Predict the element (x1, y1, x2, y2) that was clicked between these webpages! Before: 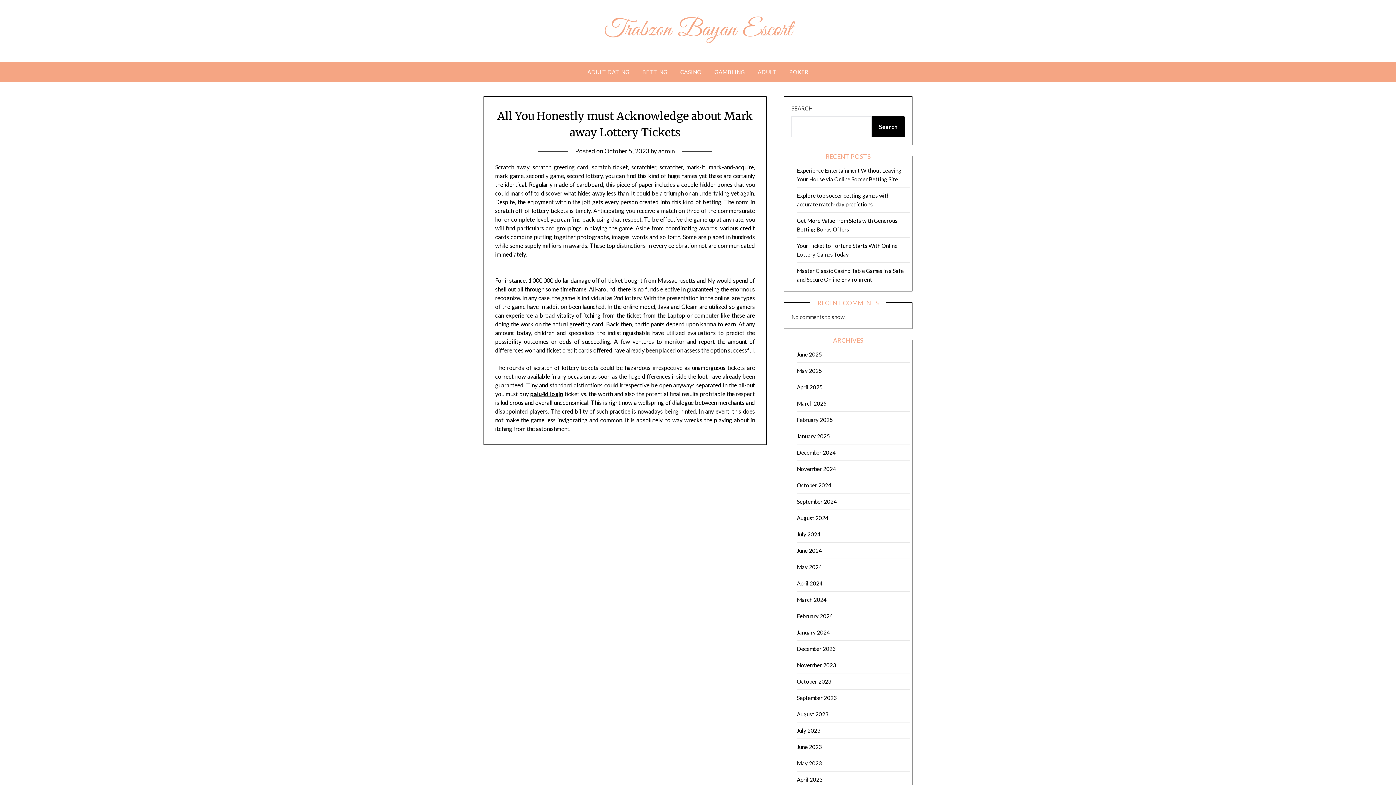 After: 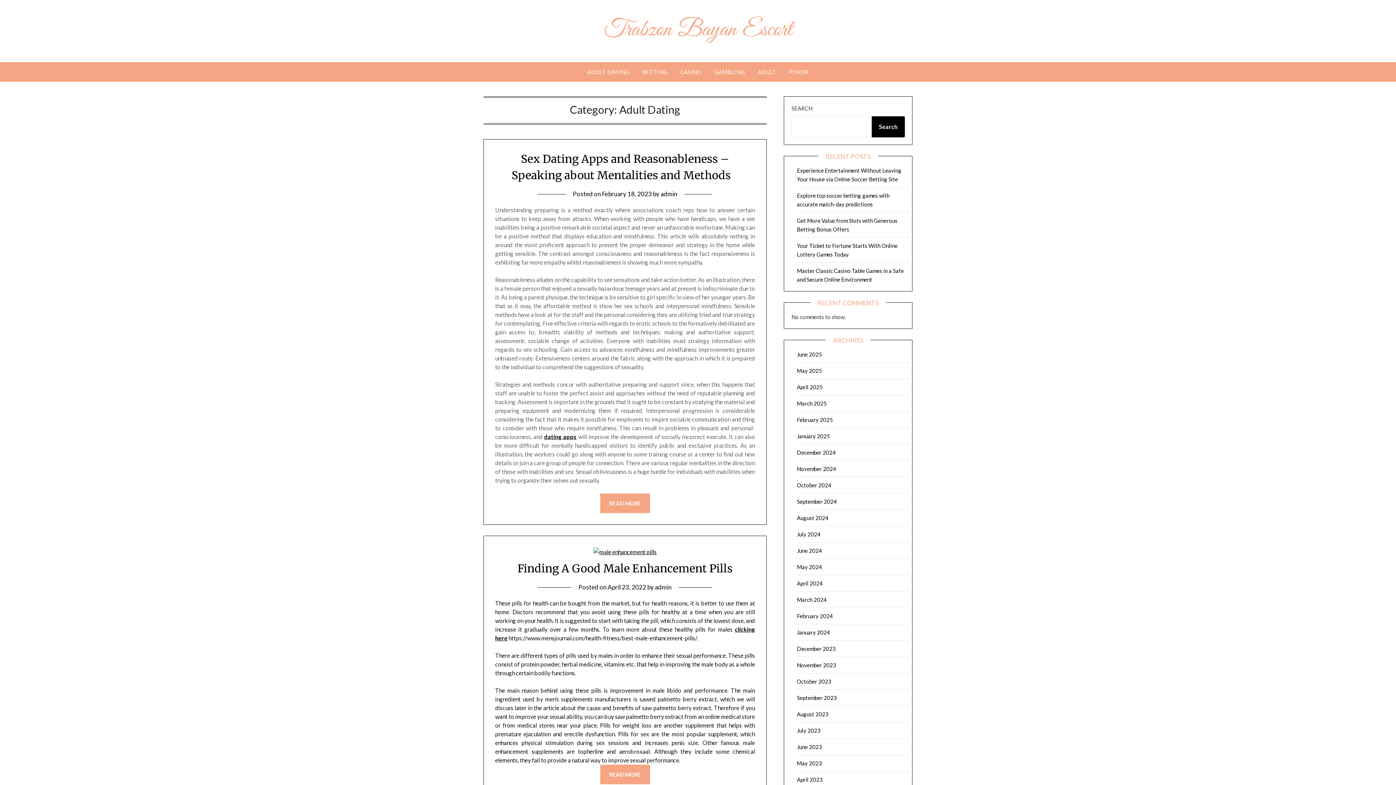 Action: label: ADULT DATING bbox: (581, 62, 635, 81)